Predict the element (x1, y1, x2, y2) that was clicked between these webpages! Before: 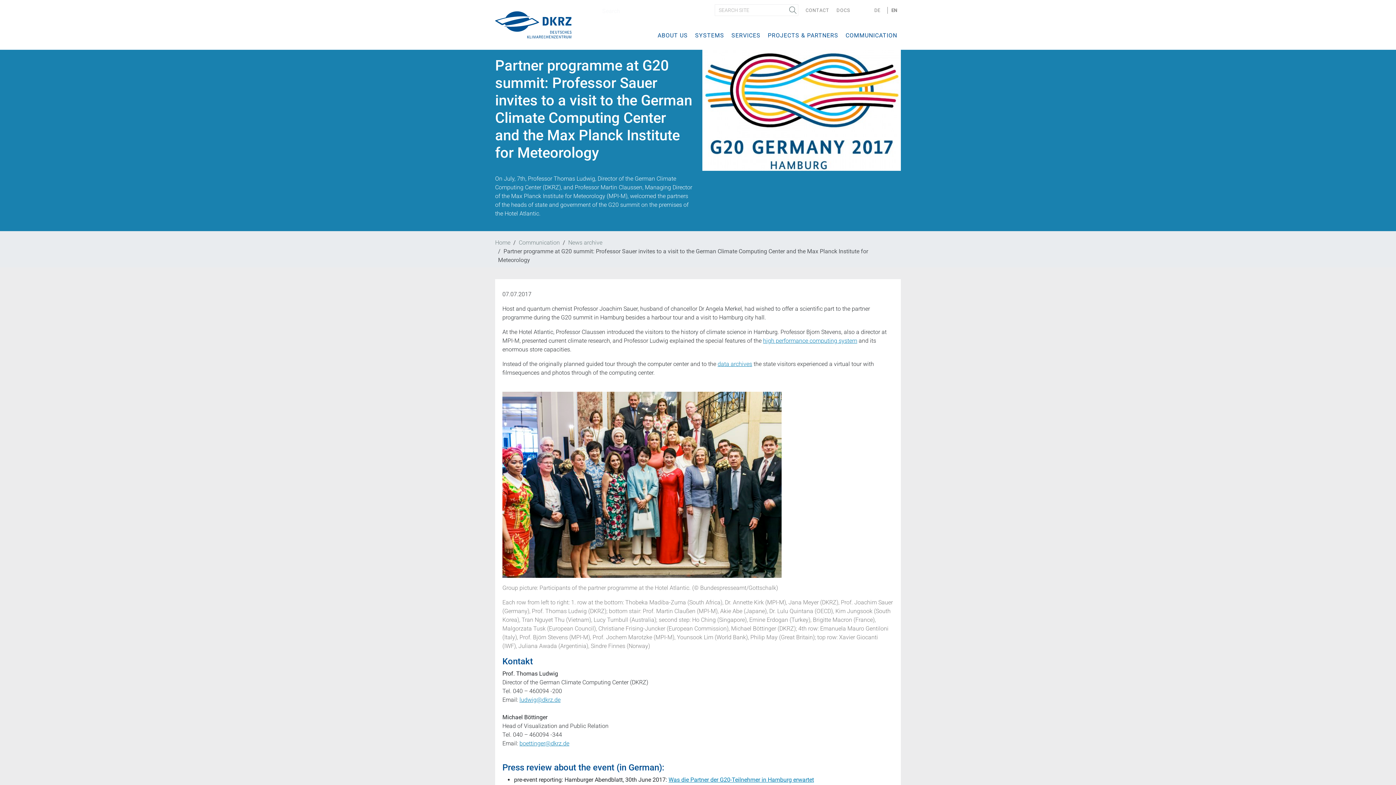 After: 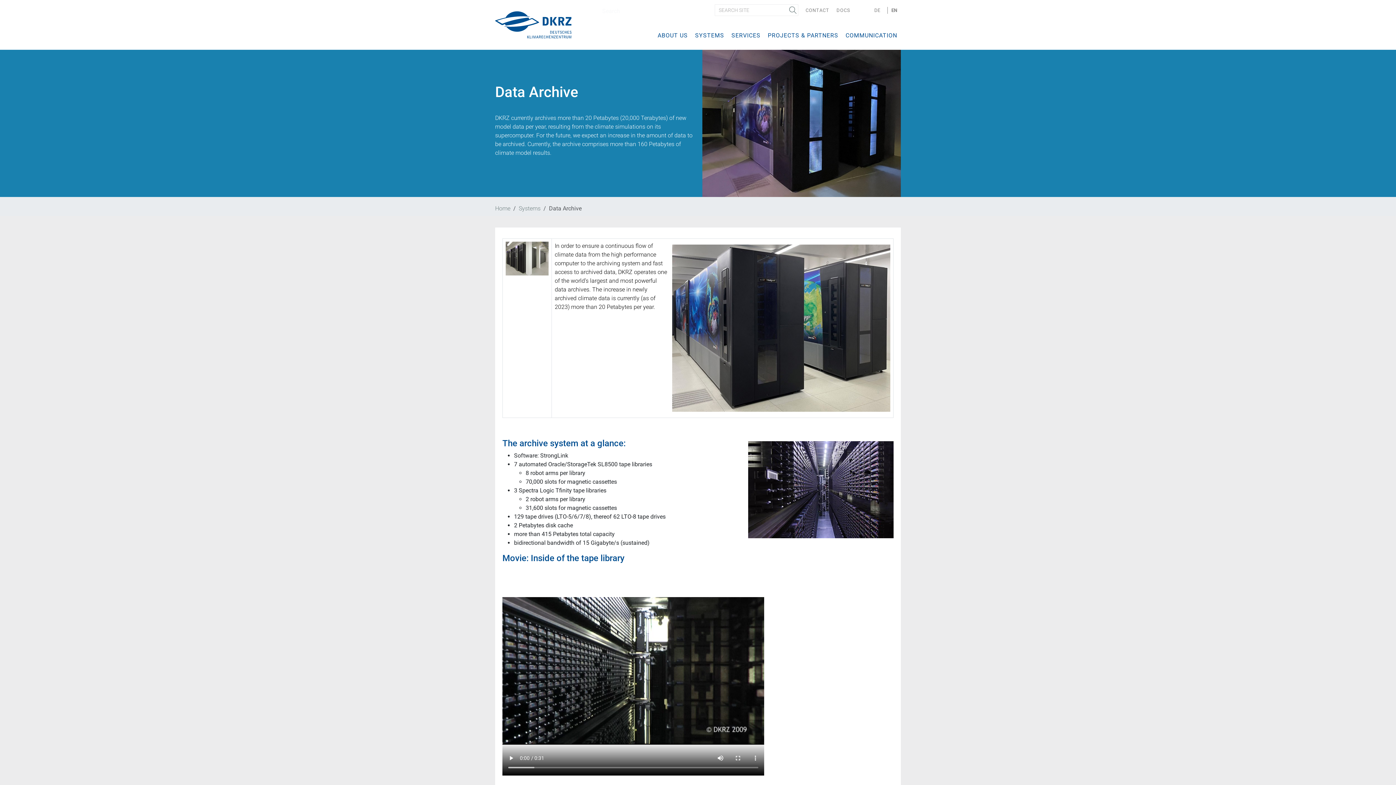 Action: bbox: (717, 360, 752, 367) label: data archives